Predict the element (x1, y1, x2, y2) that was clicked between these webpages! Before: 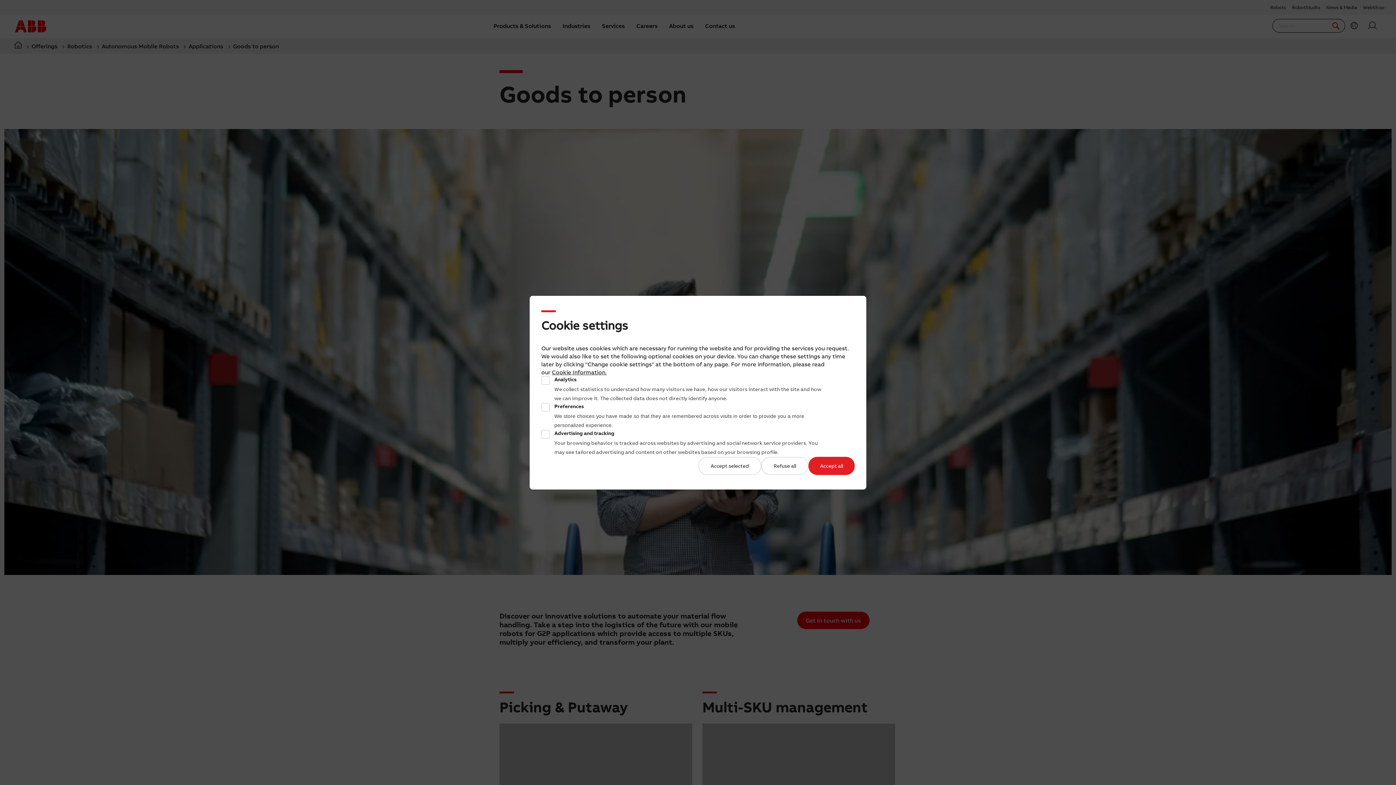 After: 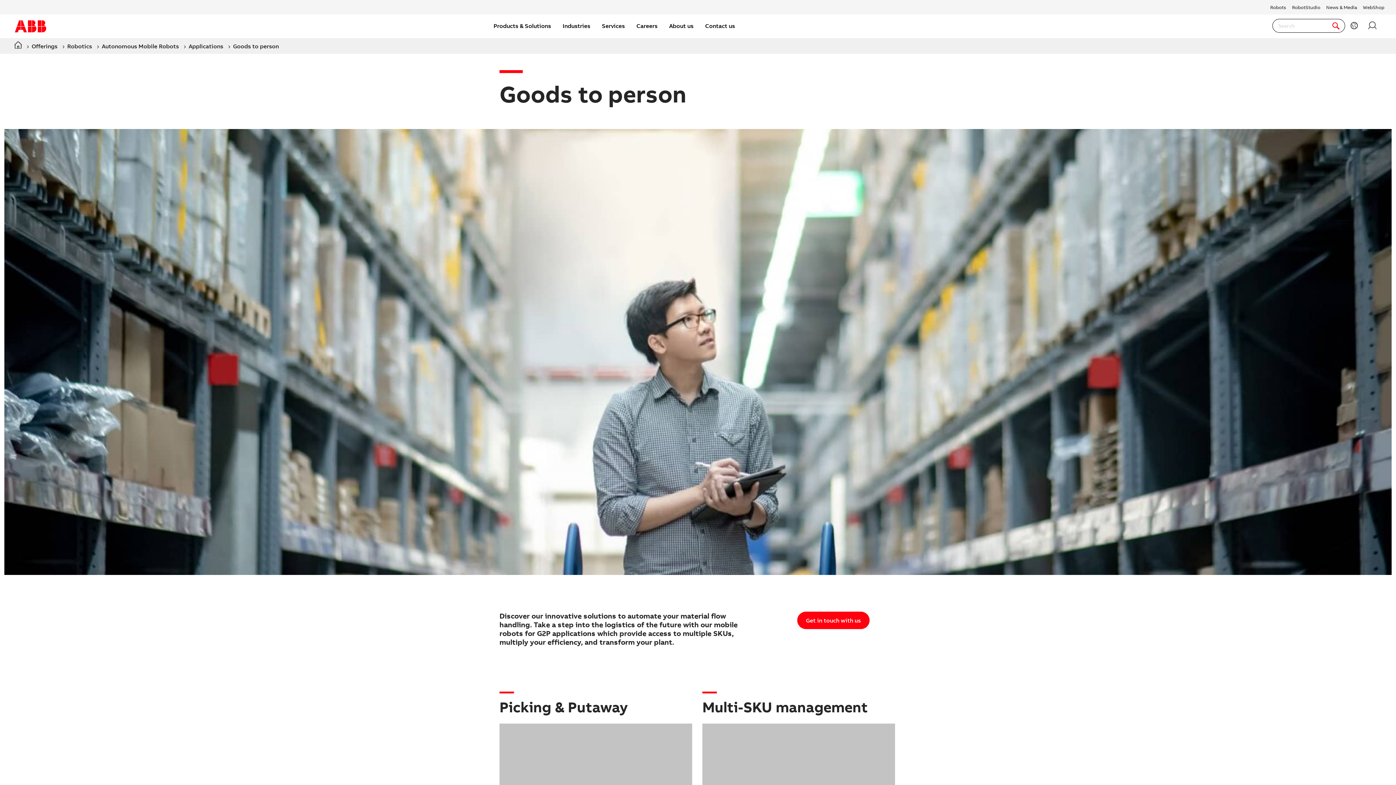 Action: bbox: (698, 456, 761, 475) label: Accept selected